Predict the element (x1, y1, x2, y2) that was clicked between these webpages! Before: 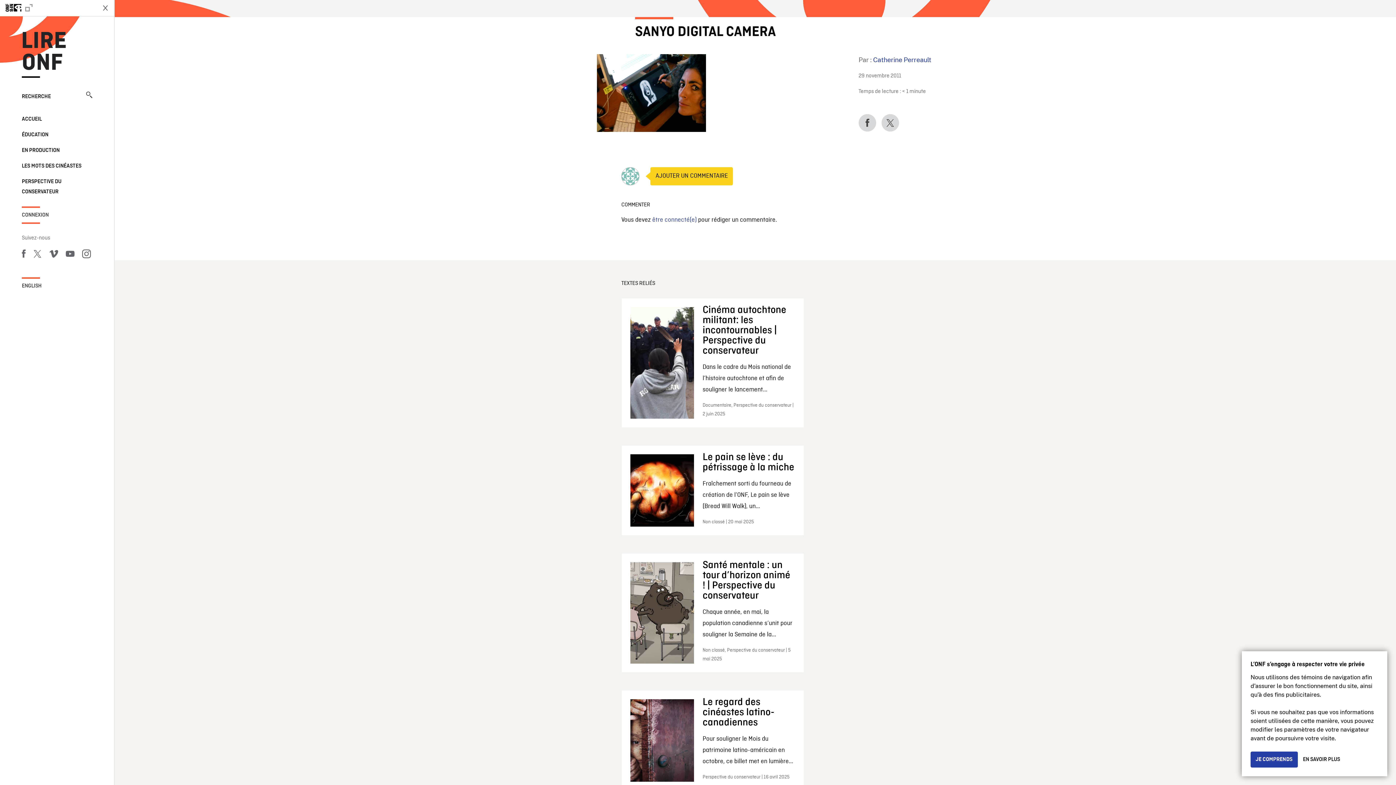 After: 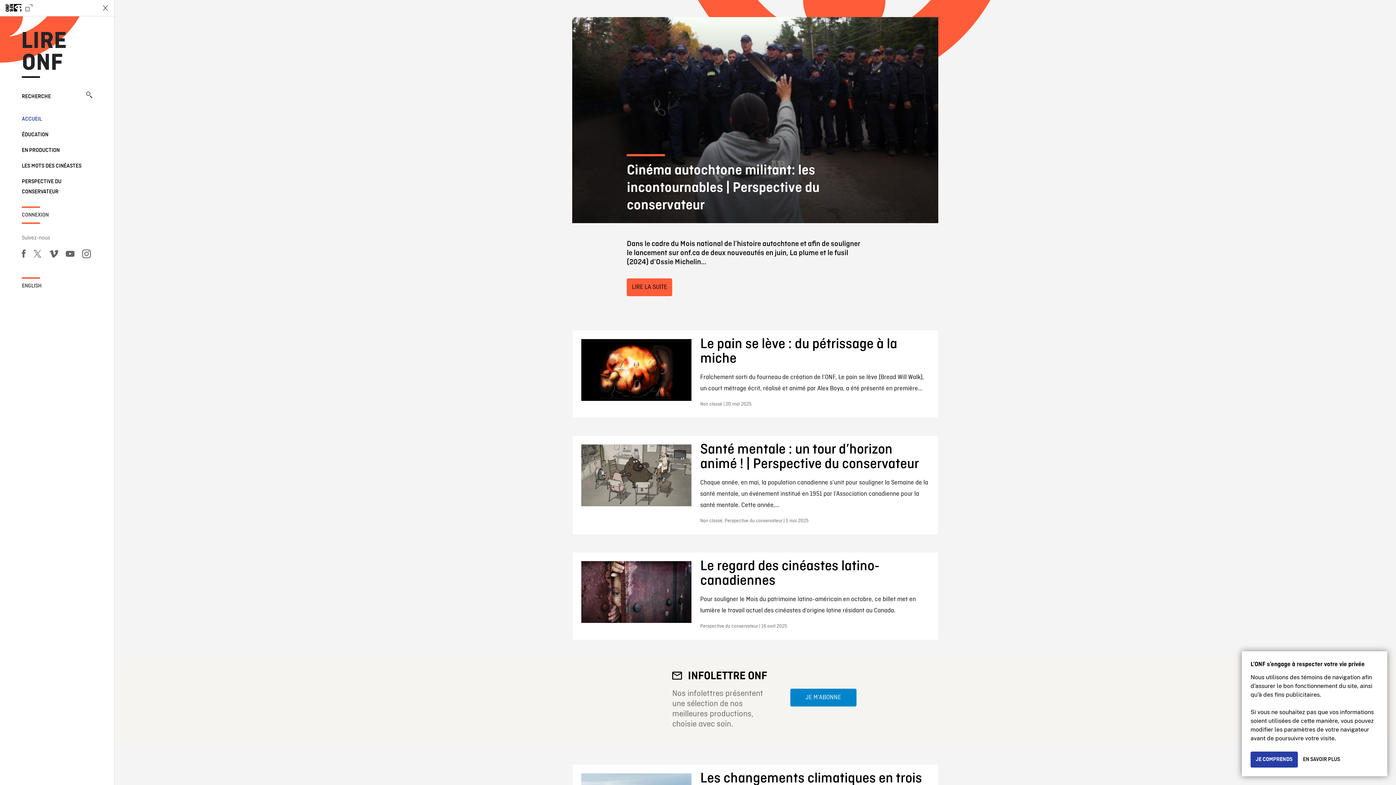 Action: label: LIRE ONF bbox: (21, 30, 92, 74)